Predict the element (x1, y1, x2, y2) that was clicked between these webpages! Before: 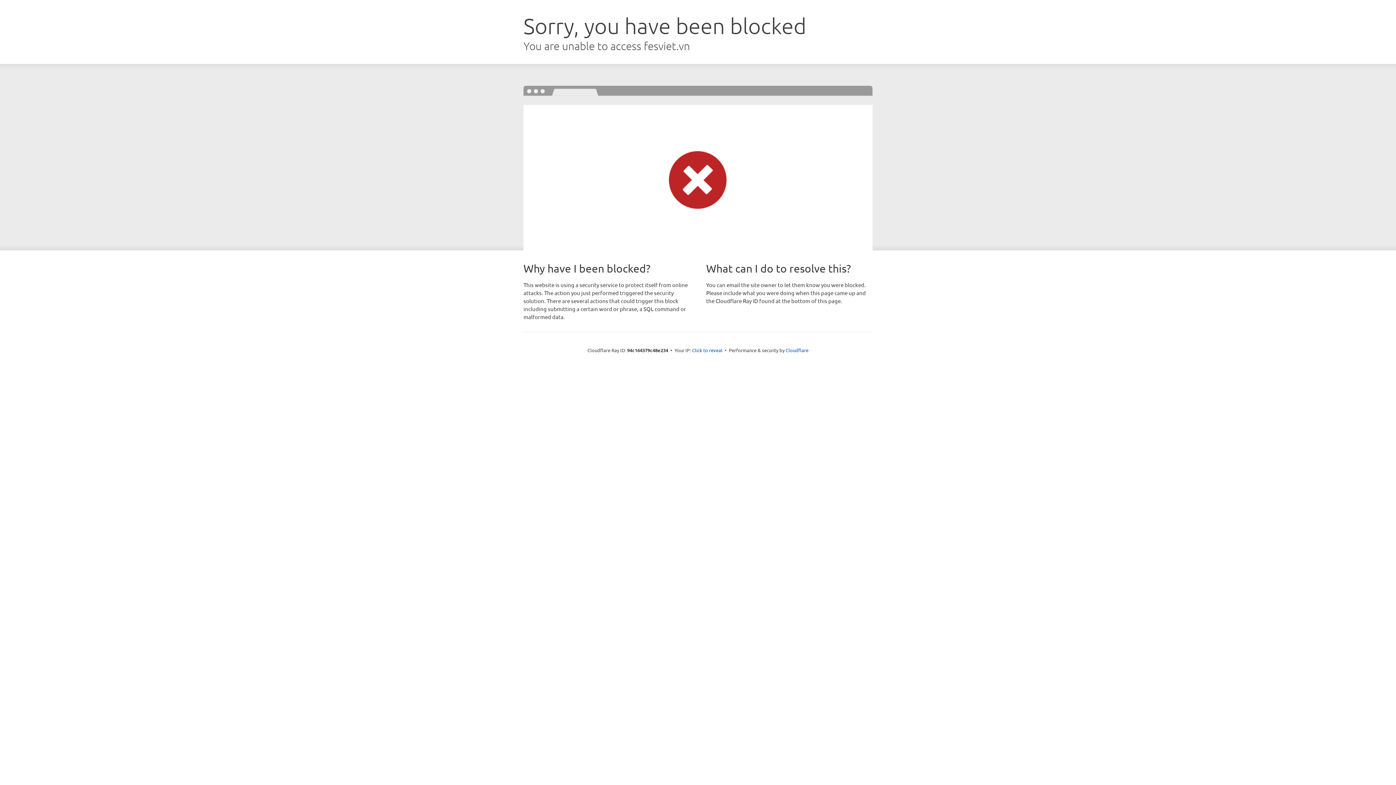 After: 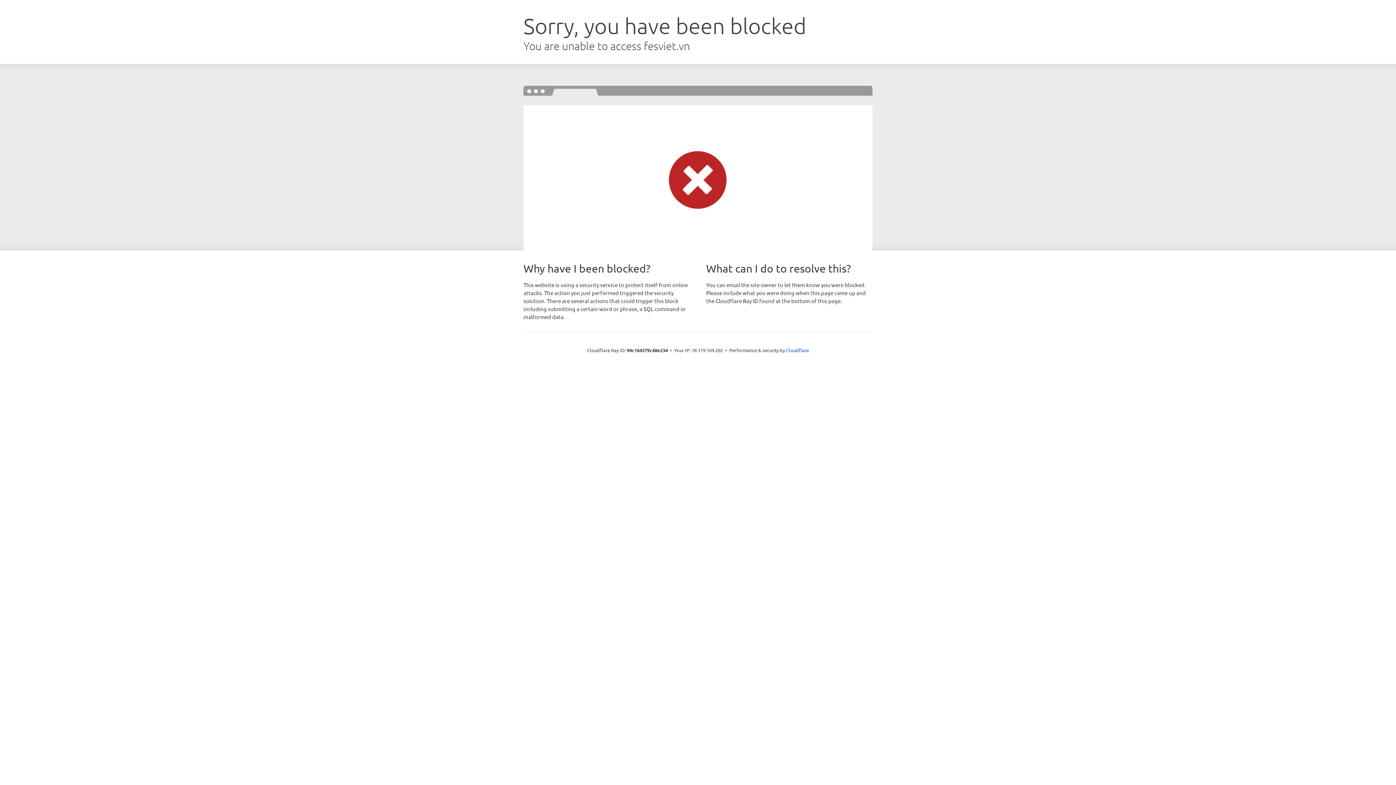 Action: bbox: (692, 346, 722, 353) label: Click to reveal